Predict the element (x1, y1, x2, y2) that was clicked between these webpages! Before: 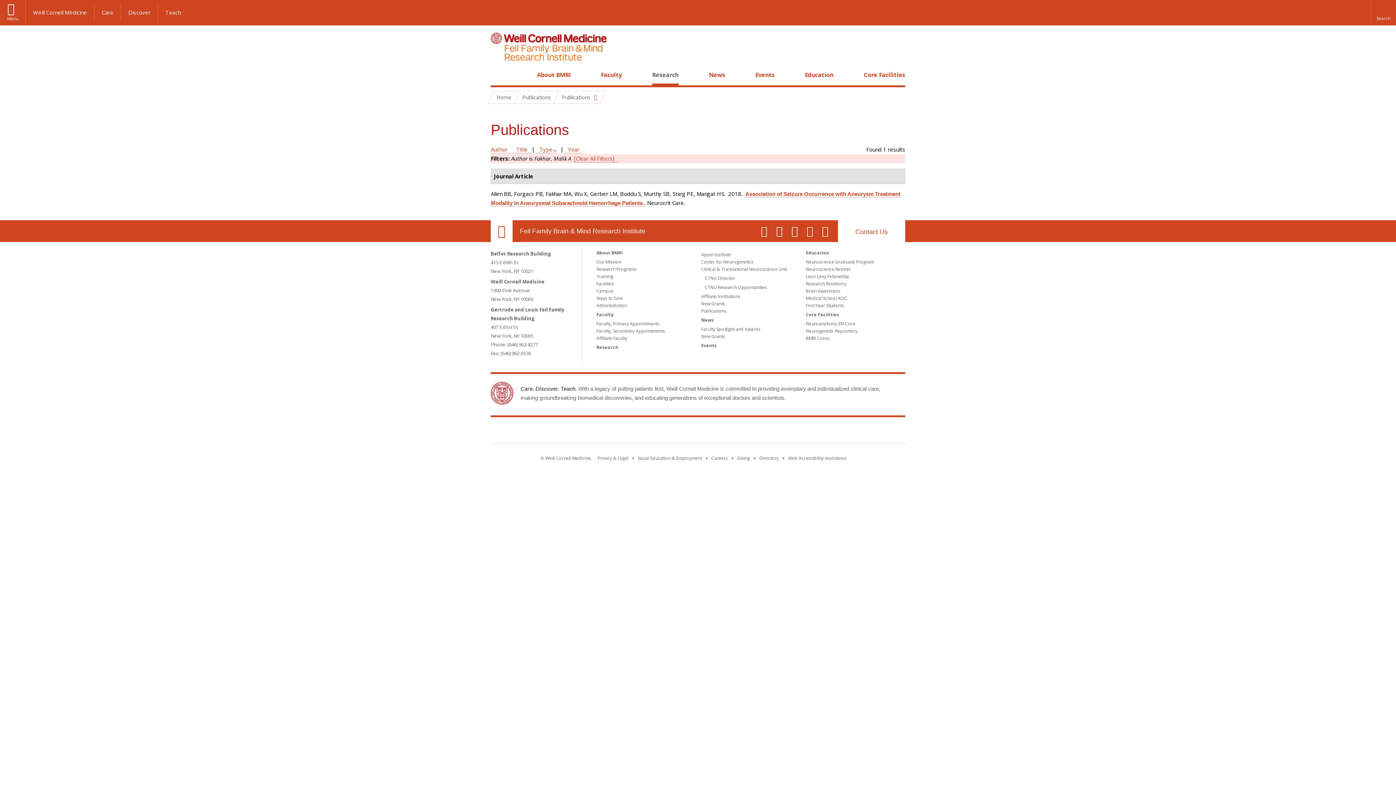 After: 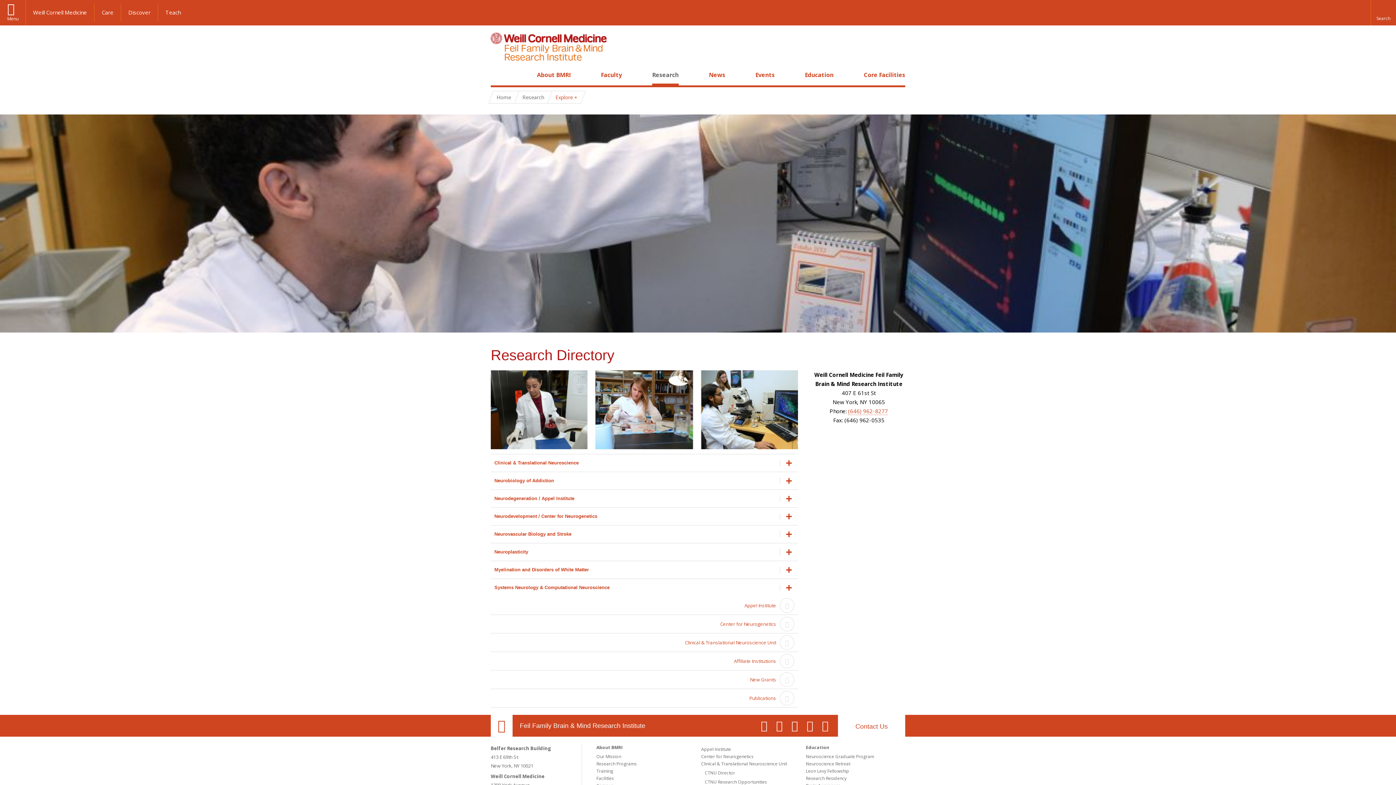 Action: label: Research bbox: (652, 70, 678, 78)